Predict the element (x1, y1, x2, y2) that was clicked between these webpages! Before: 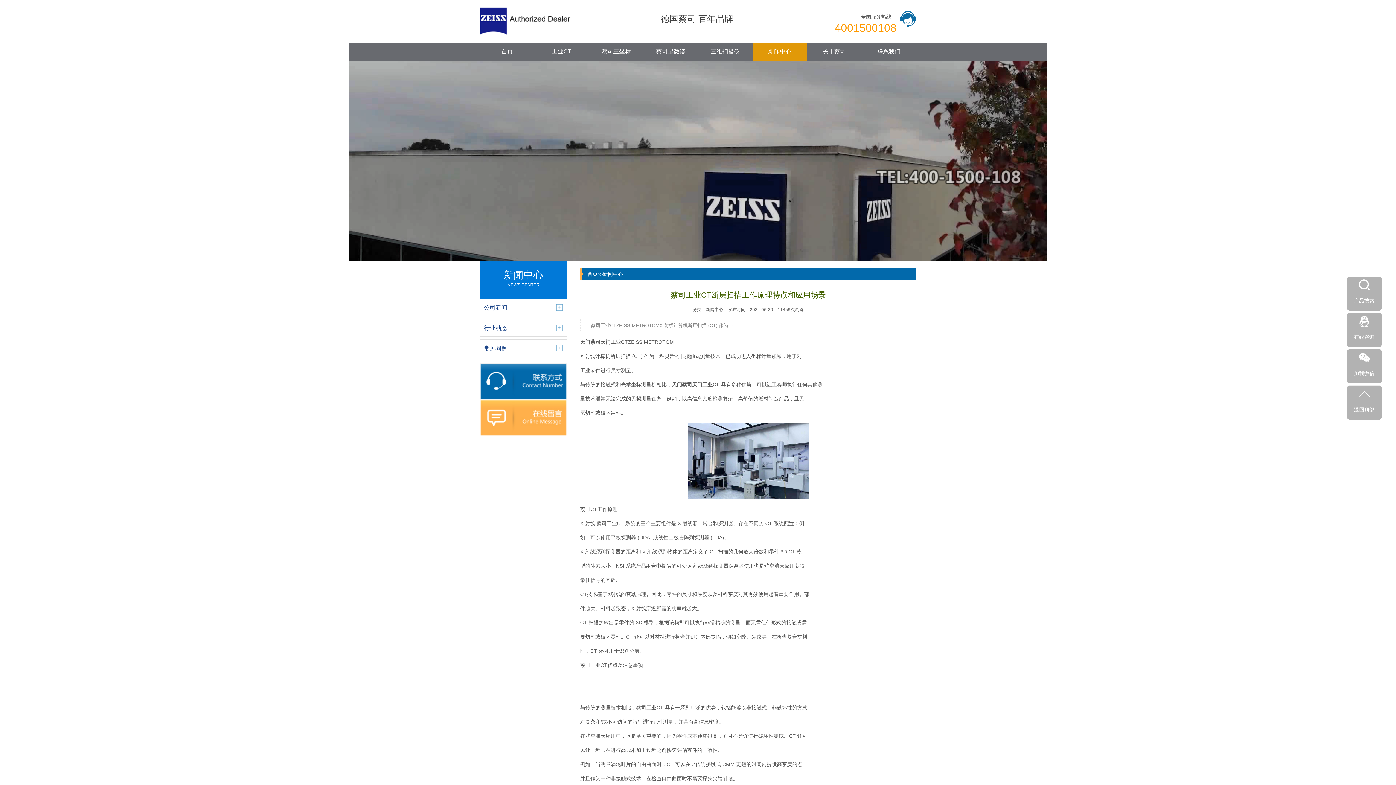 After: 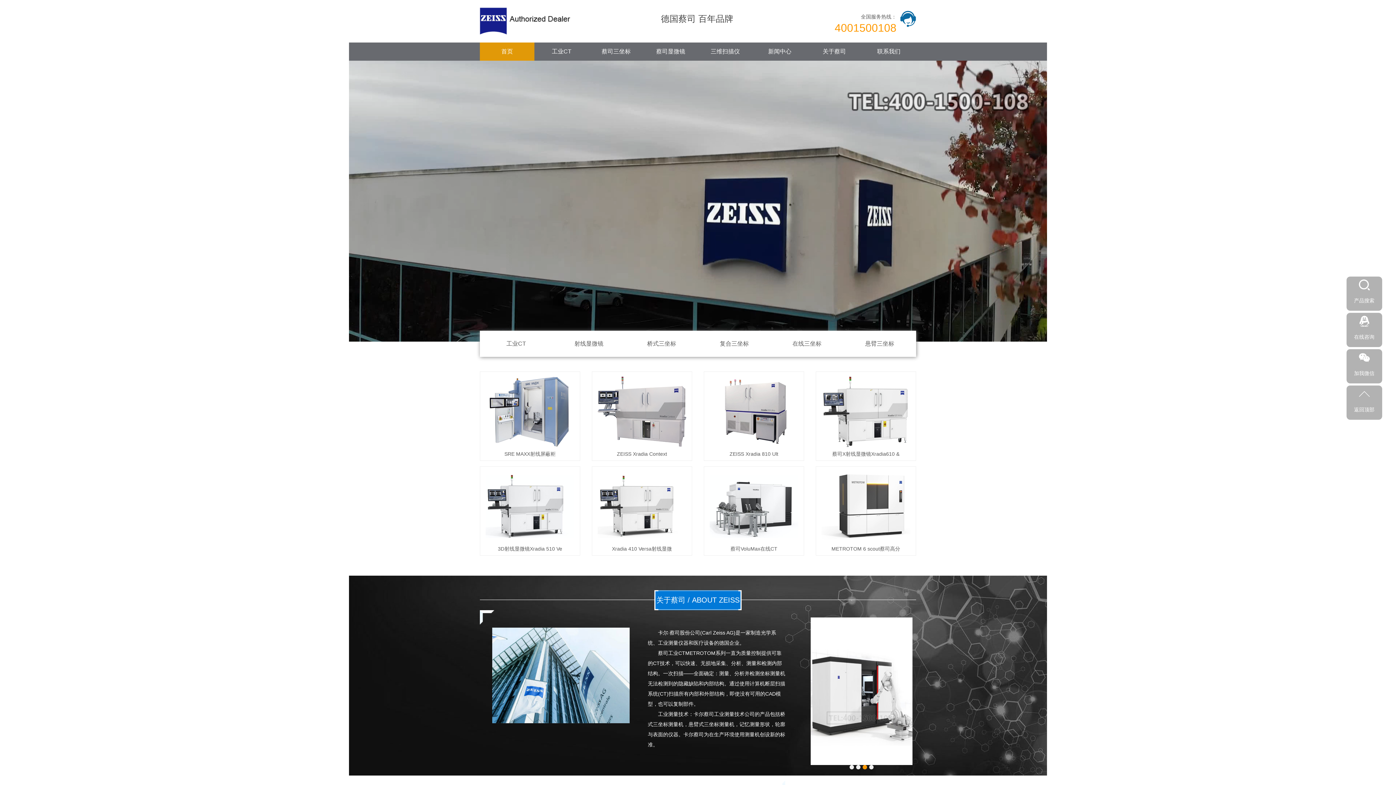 Action: bbox: (587, 271, 597, 277) label: 首页